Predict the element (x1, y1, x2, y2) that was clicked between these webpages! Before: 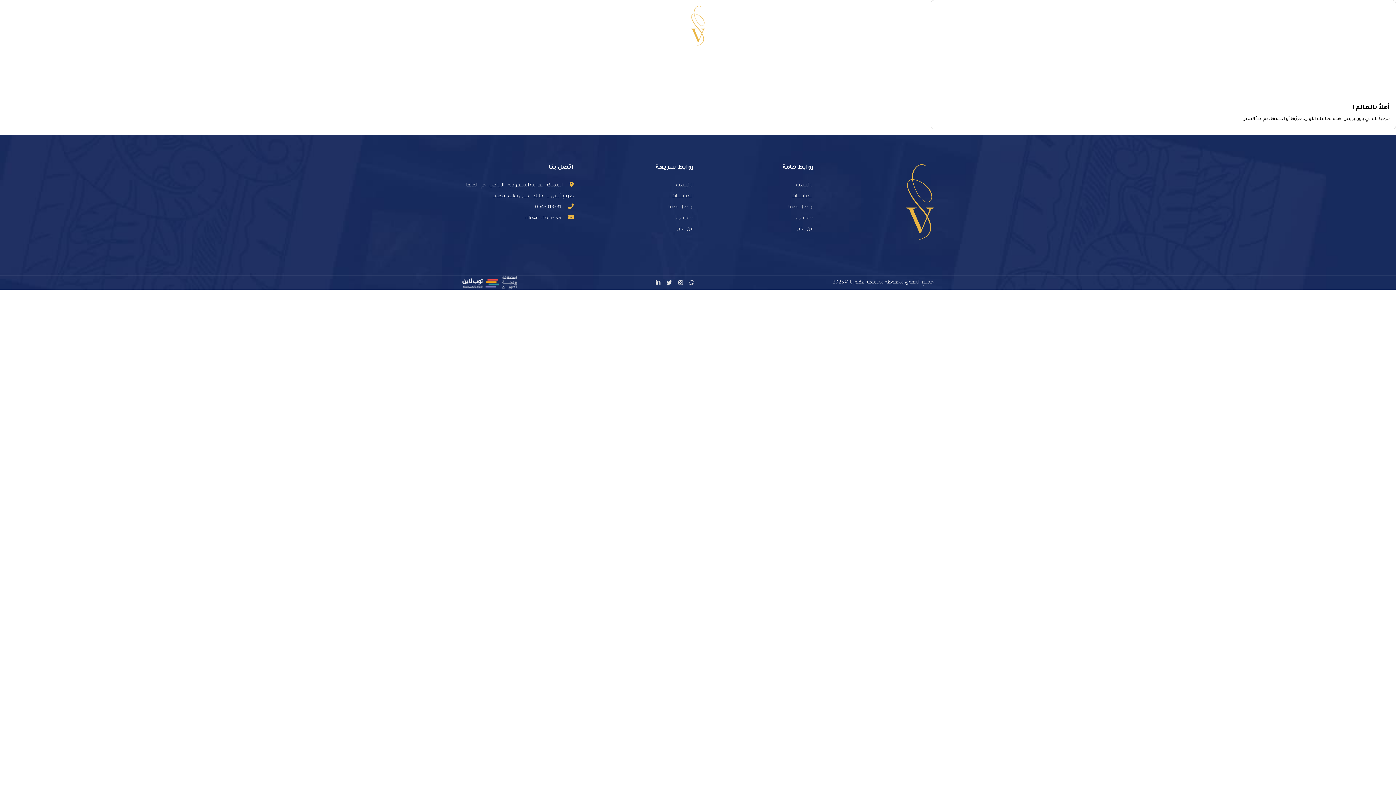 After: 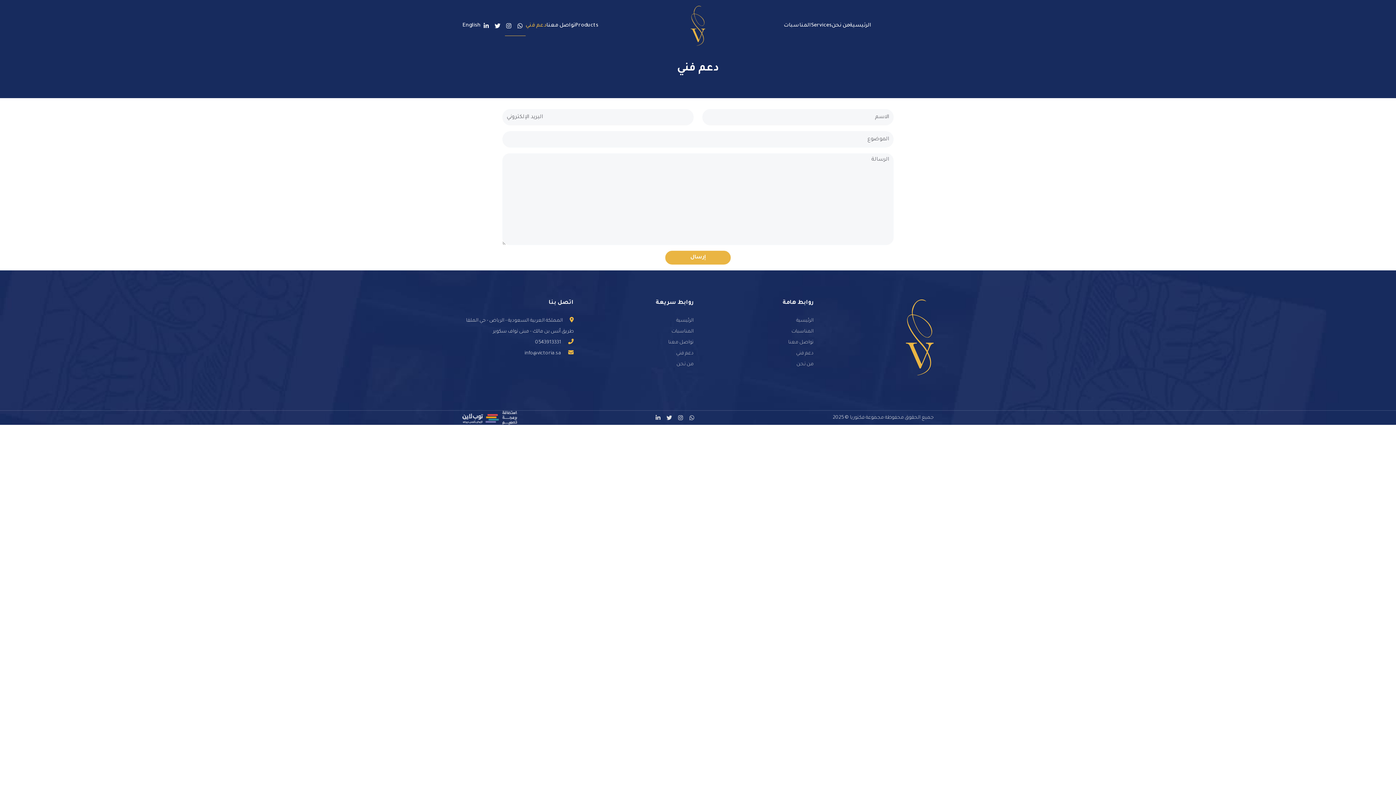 Action: bbox: (525, 21, 546, 30) label: دعم فني